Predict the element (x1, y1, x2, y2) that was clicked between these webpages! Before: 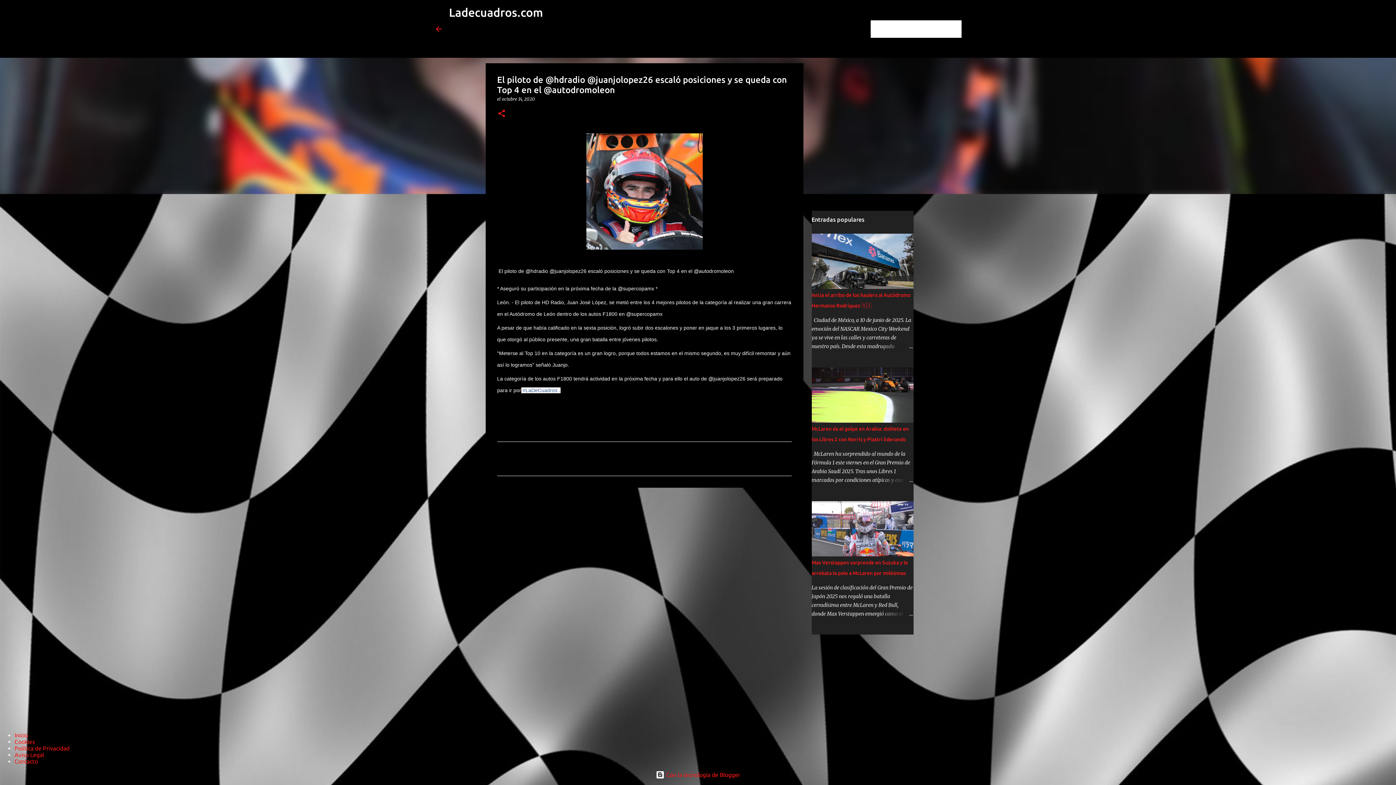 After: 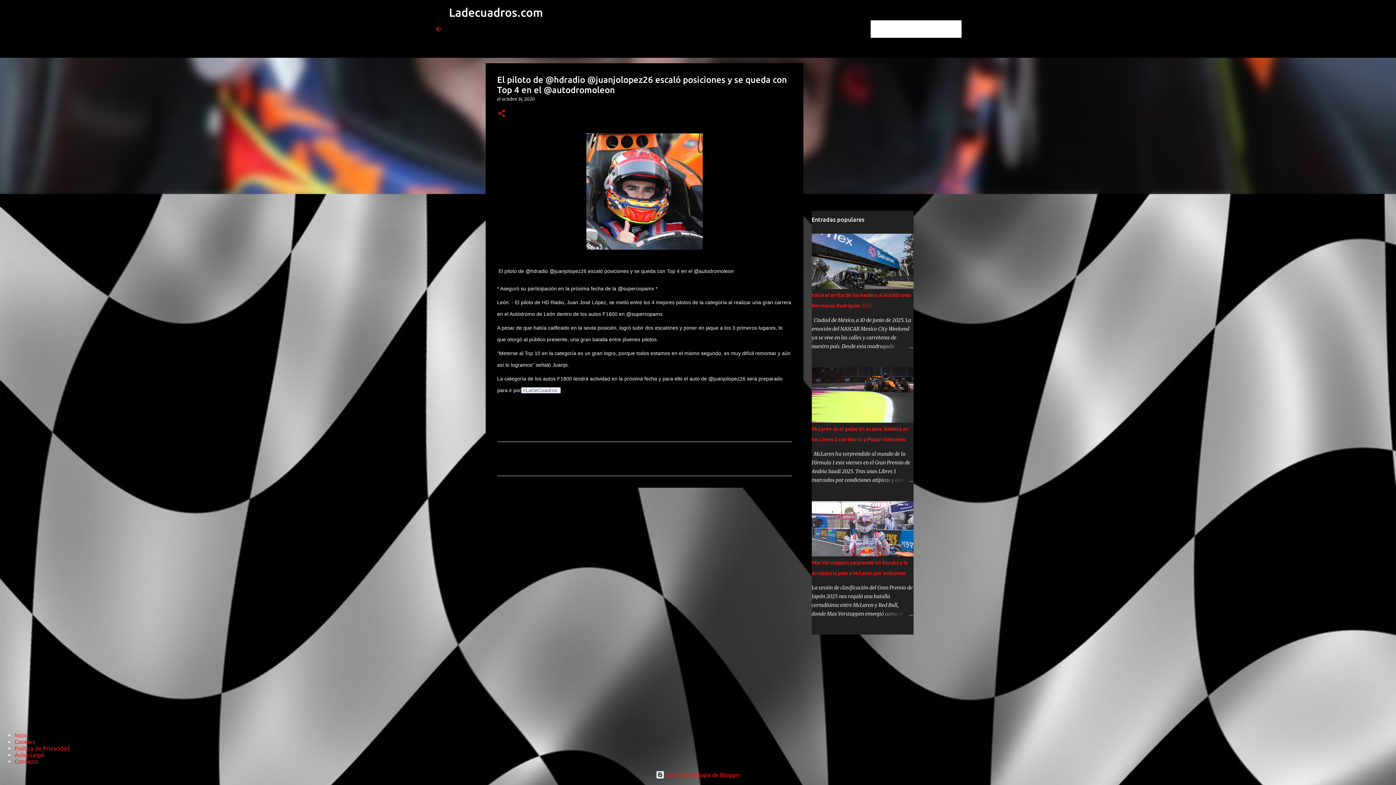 Action: label: octubre 14, 2020 bbox: (502, 96, 535, 101)